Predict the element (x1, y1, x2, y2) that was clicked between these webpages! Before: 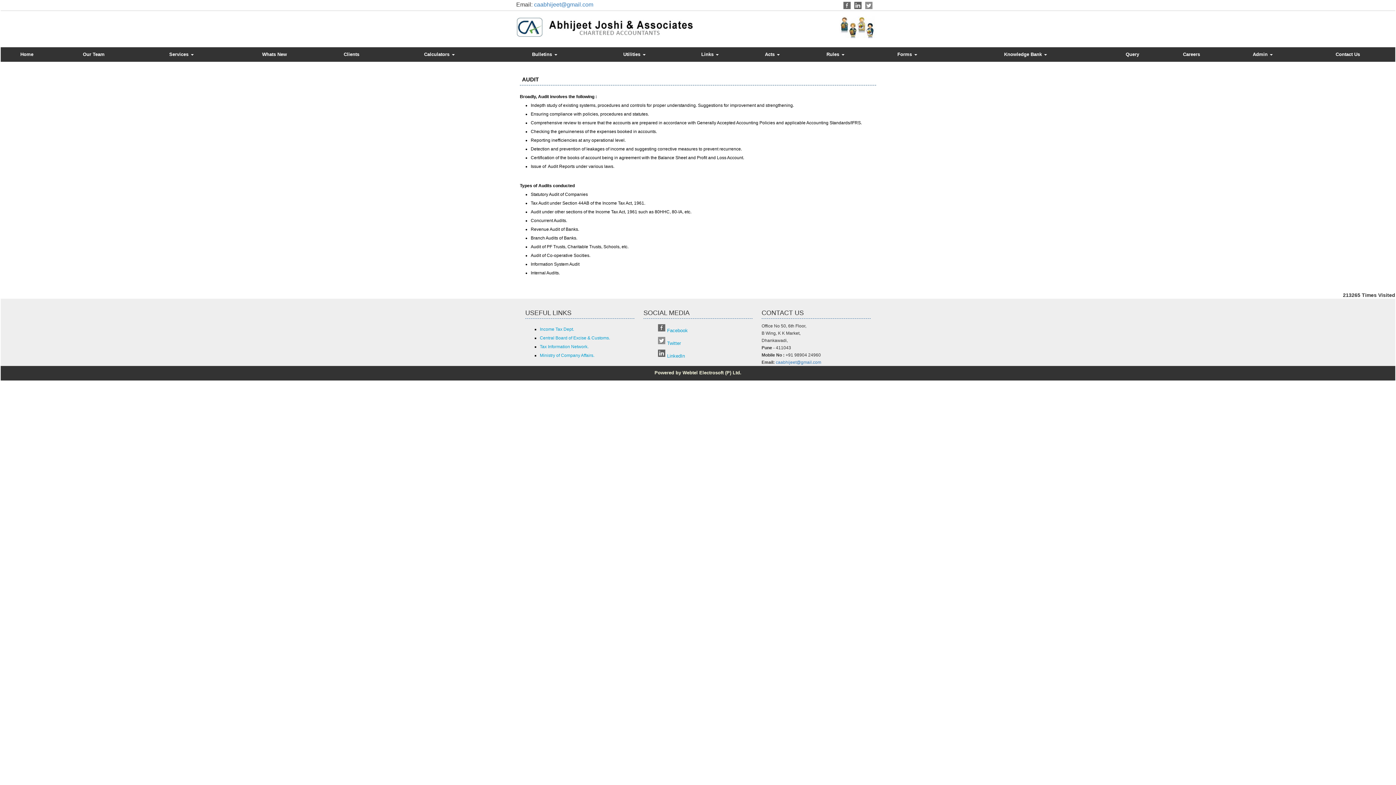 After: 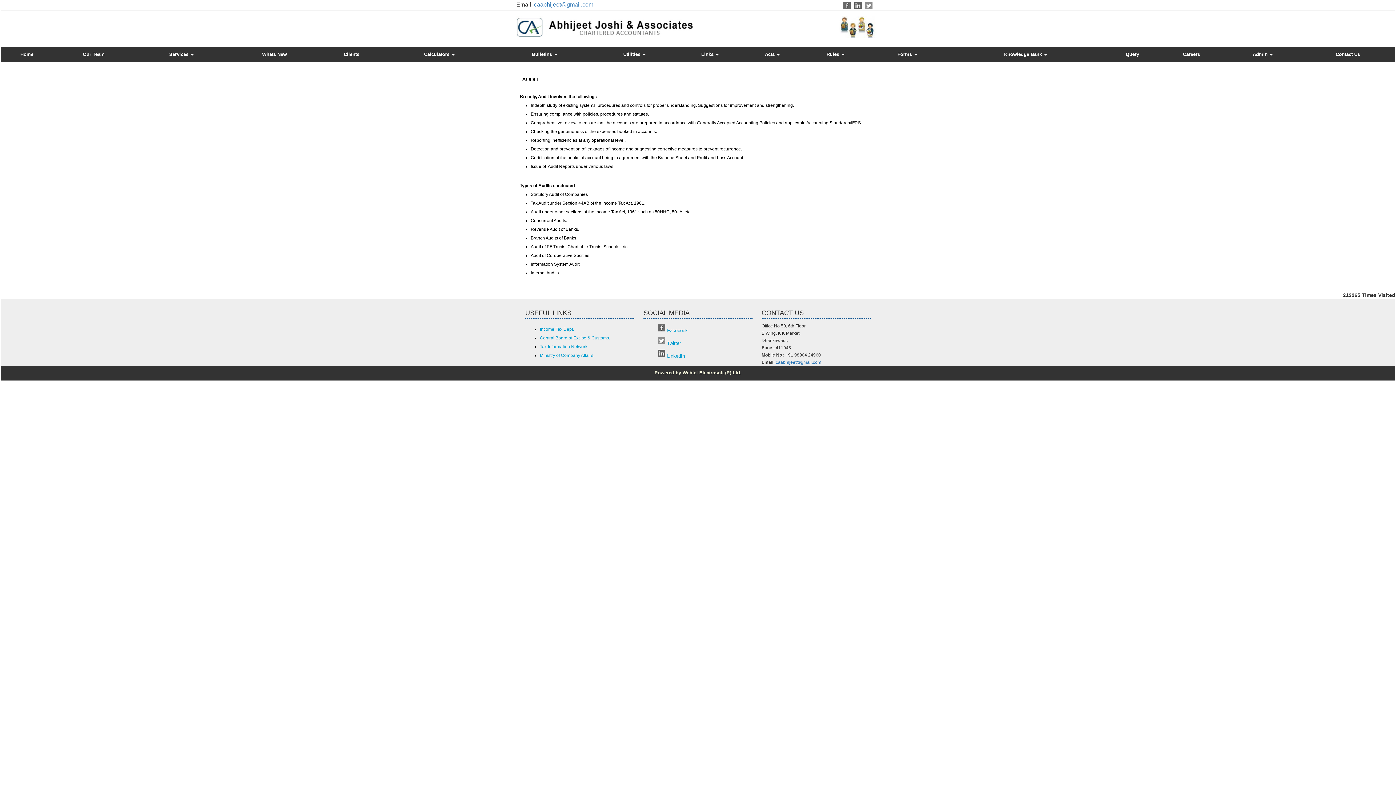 Action: bbox: (854, 1, 861, 9)